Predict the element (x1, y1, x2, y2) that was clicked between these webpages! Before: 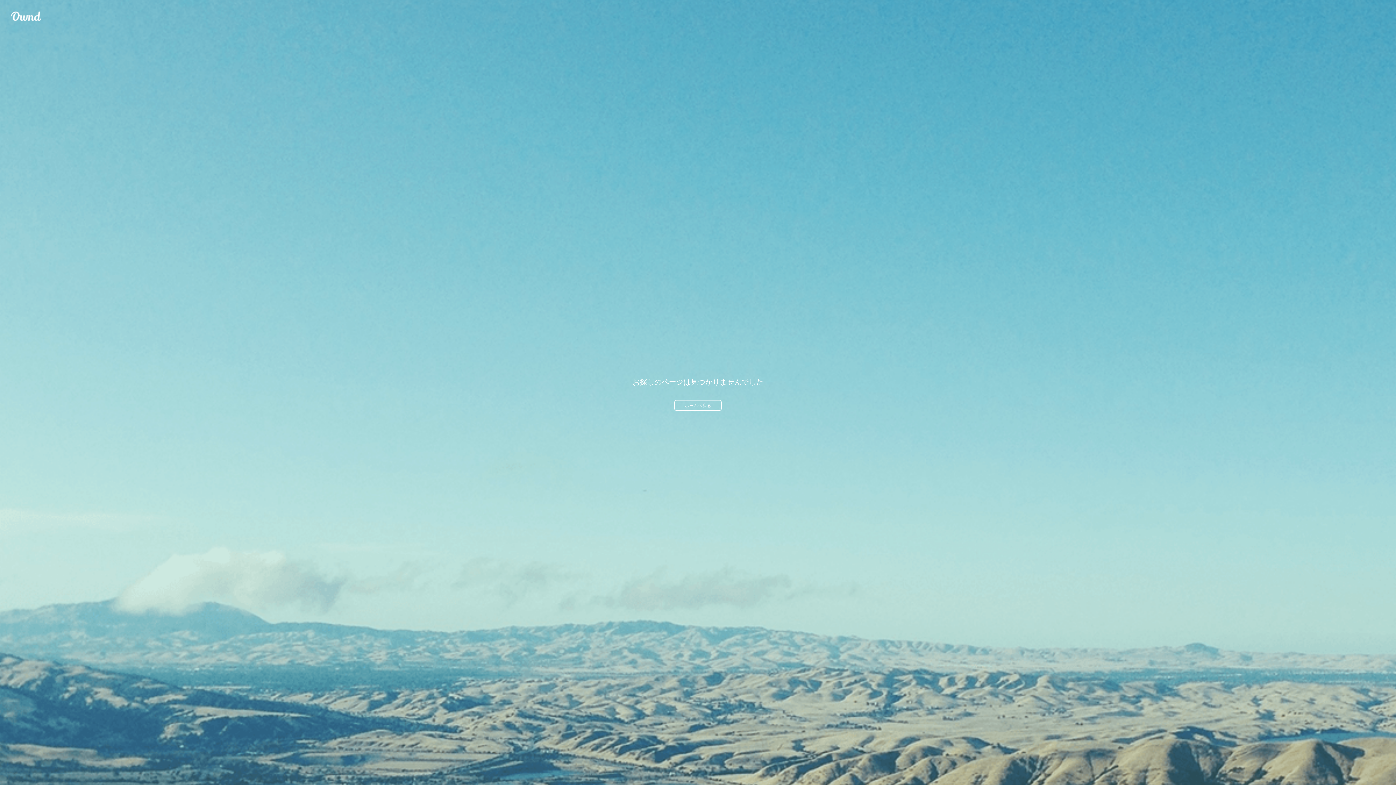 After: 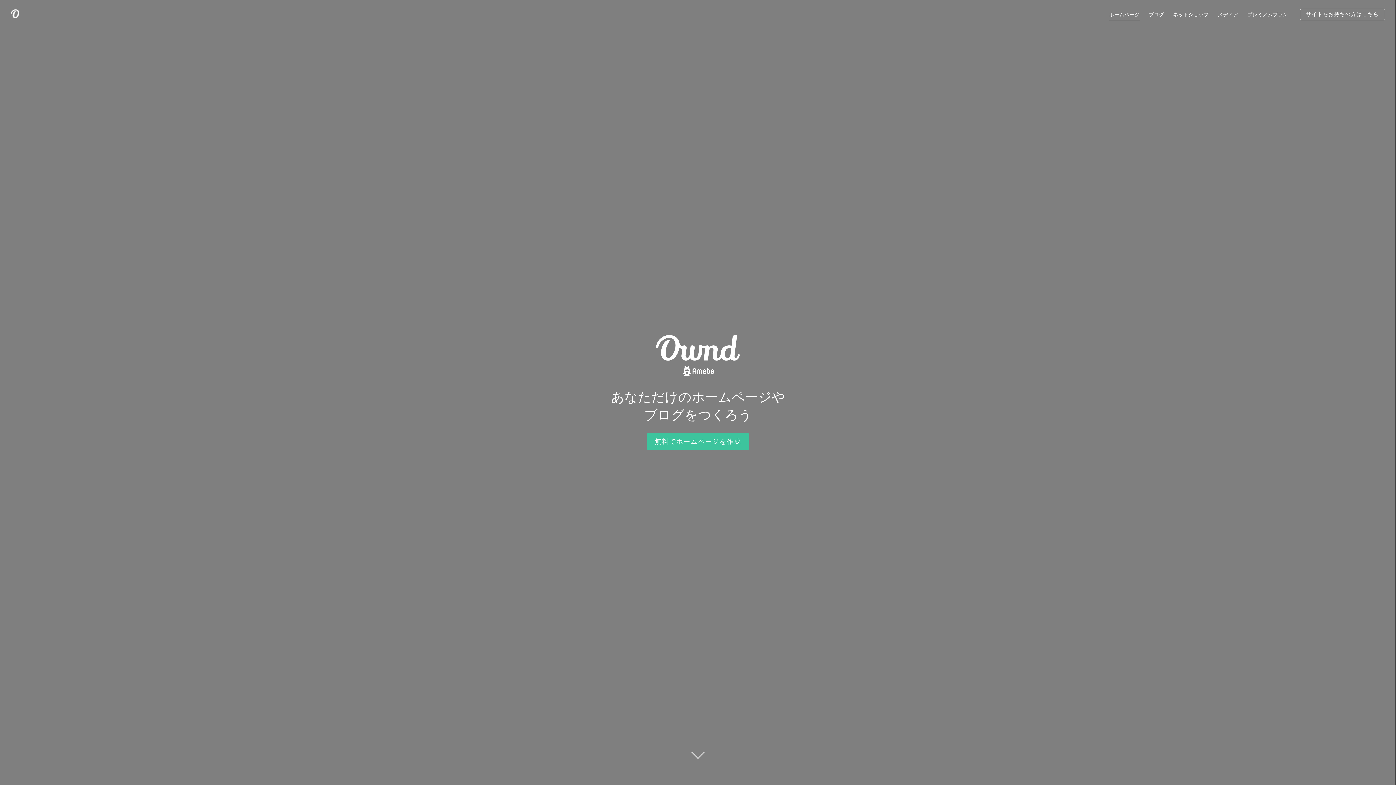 Action: label: Ameba Ownd bbox: (10, 10, 41, 21)